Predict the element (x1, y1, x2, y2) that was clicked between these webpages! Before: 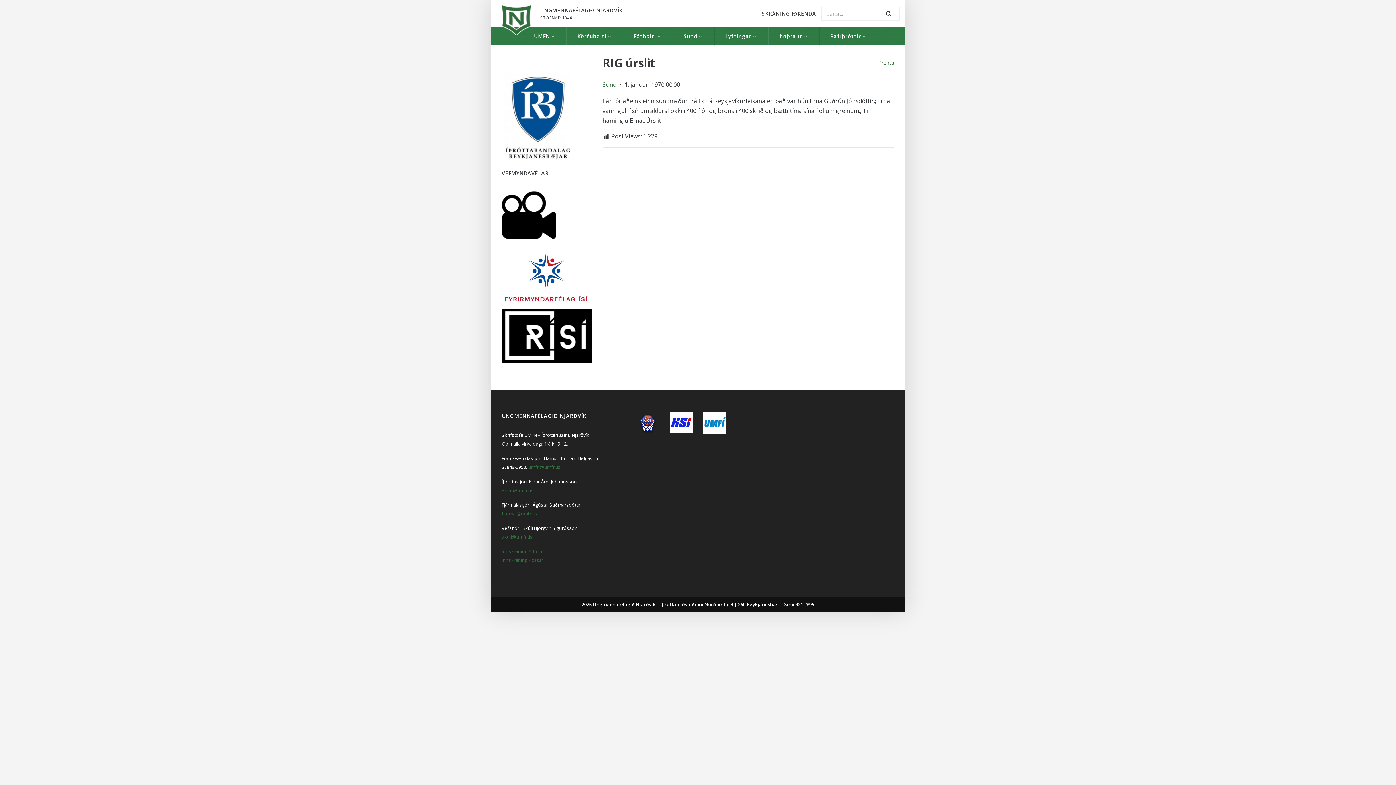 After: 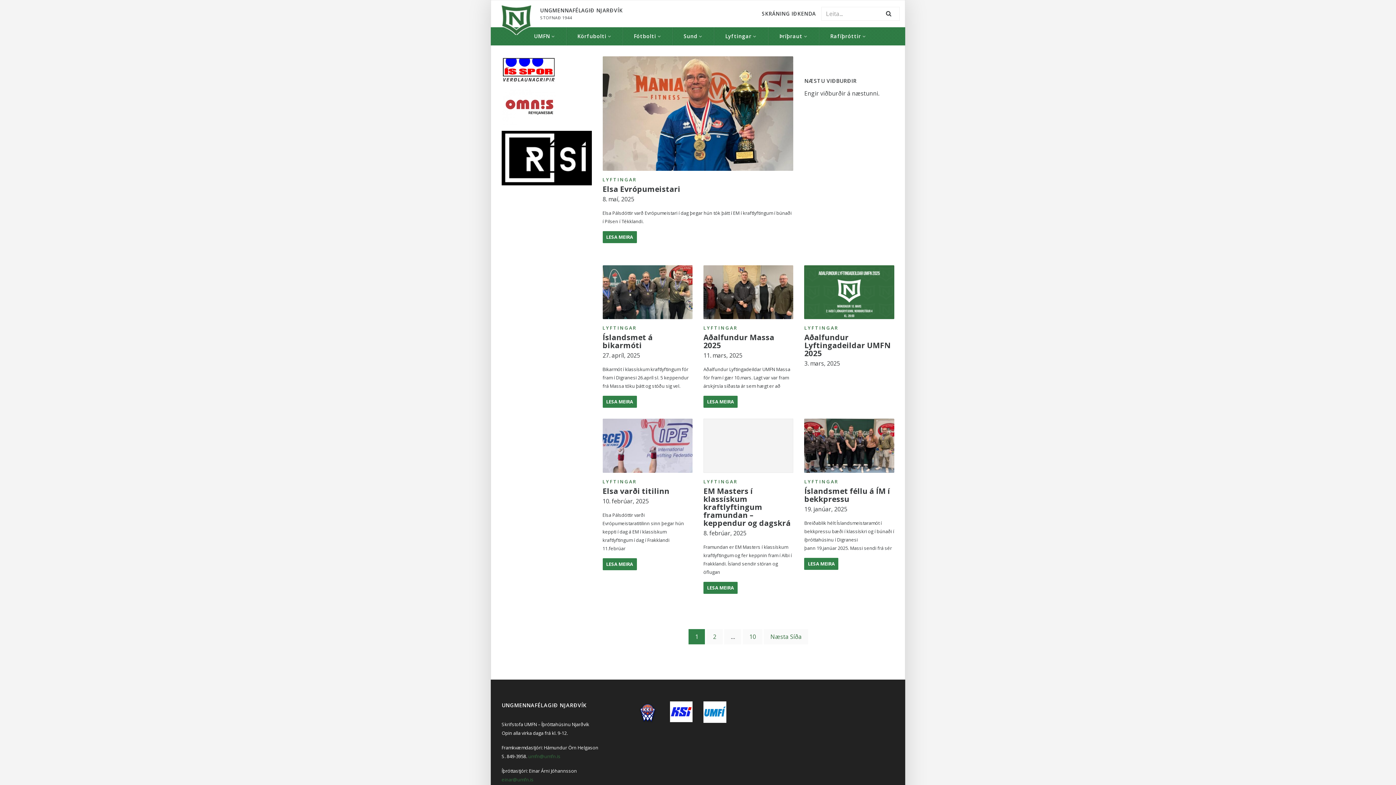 Action: bbox: (714, 27, 768, 45) label: Lyftingar